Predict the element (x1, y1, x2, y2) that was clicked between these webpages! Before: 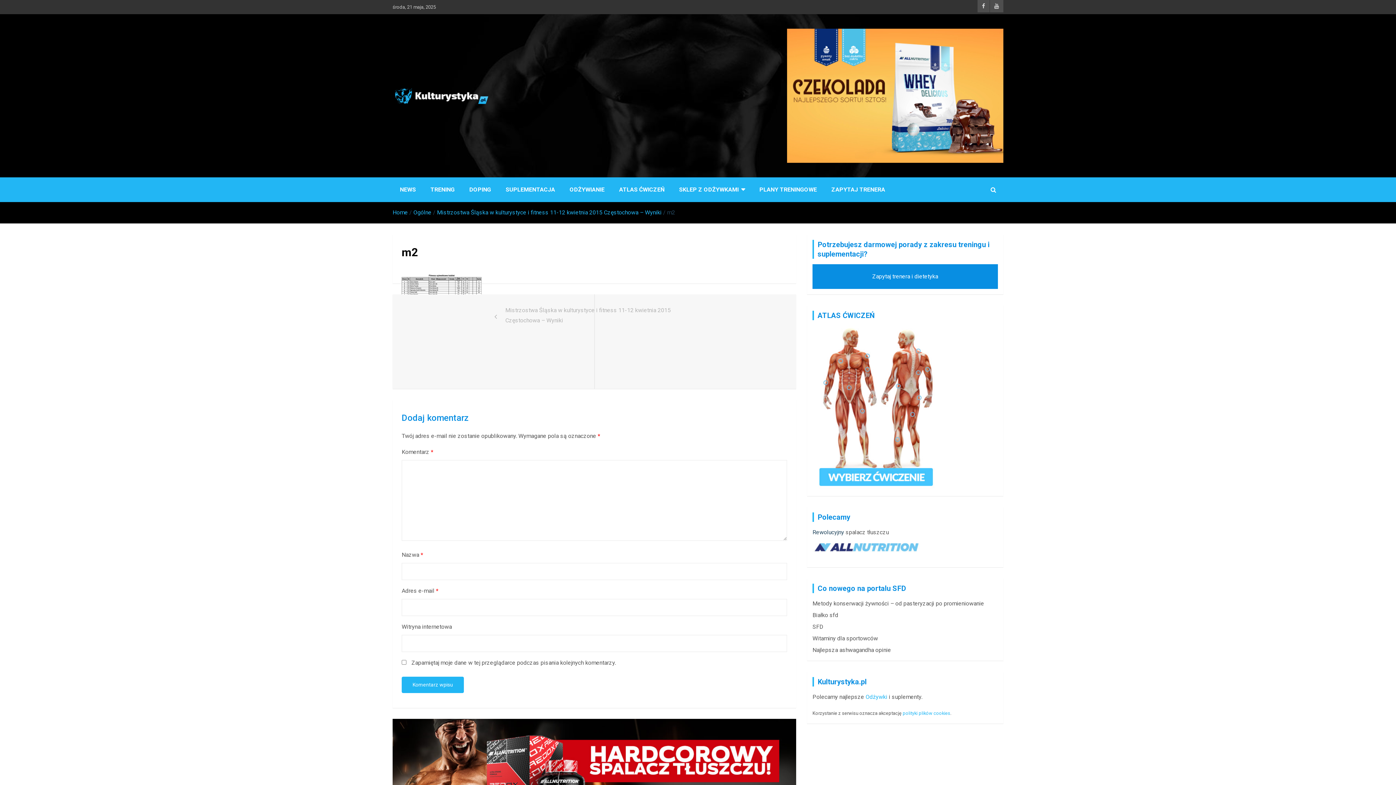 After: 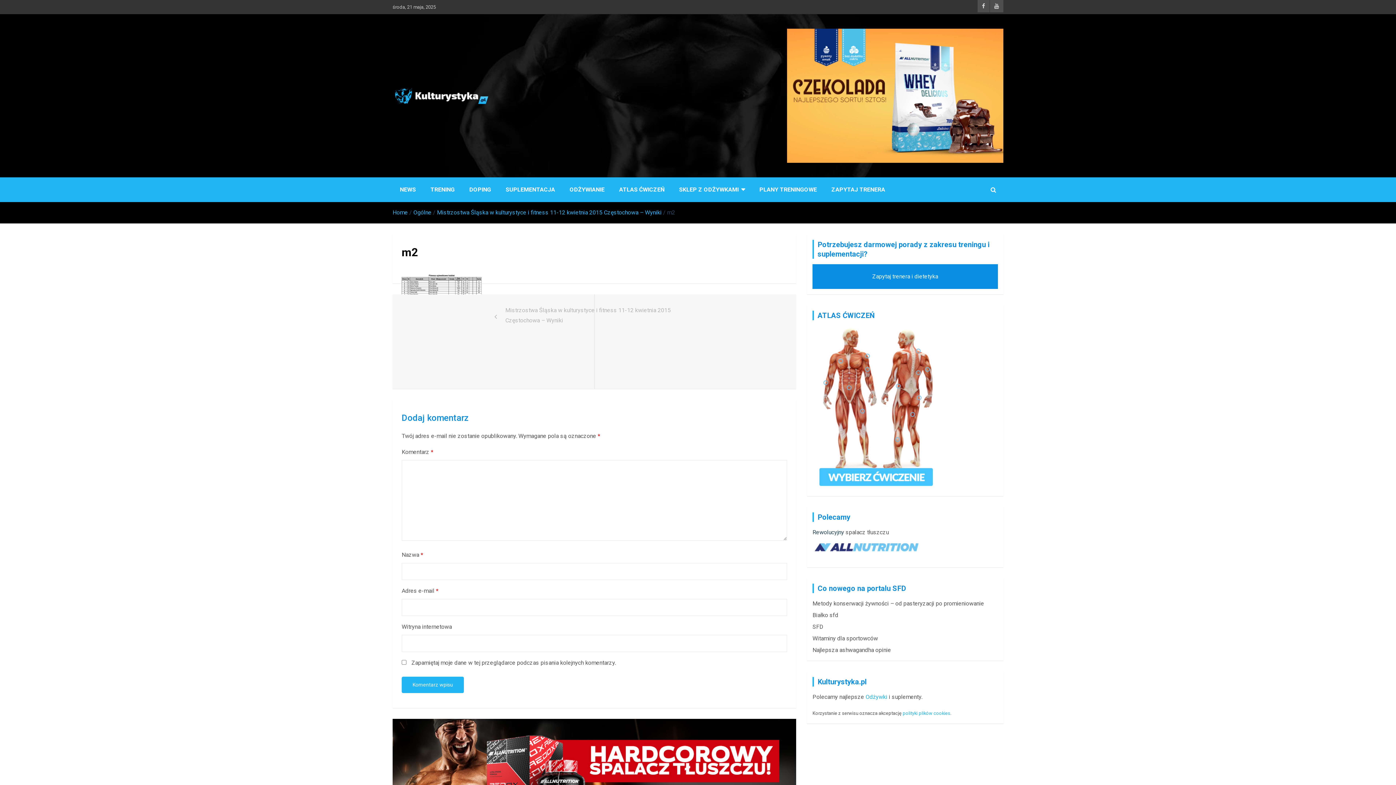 Action: bbox: (787, 28, 1003, 162)